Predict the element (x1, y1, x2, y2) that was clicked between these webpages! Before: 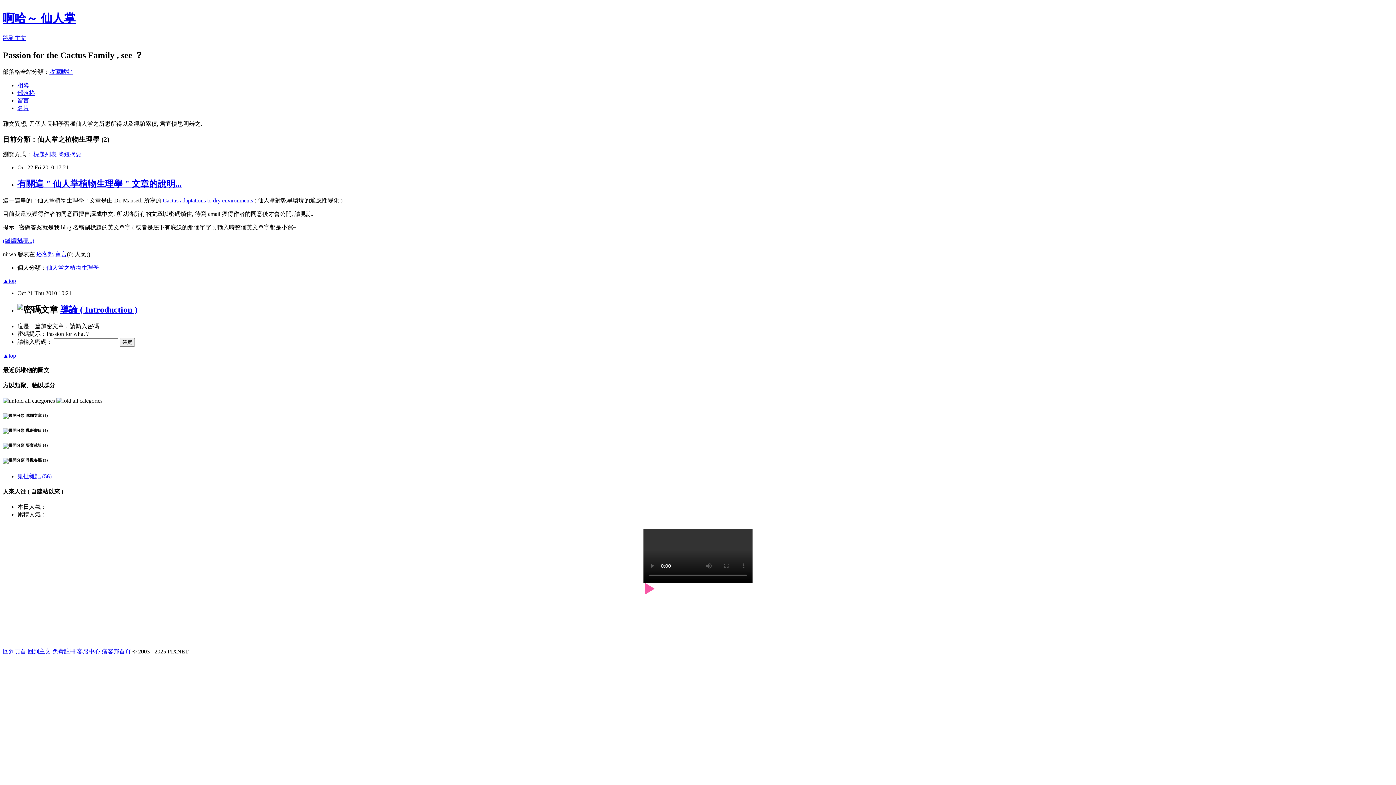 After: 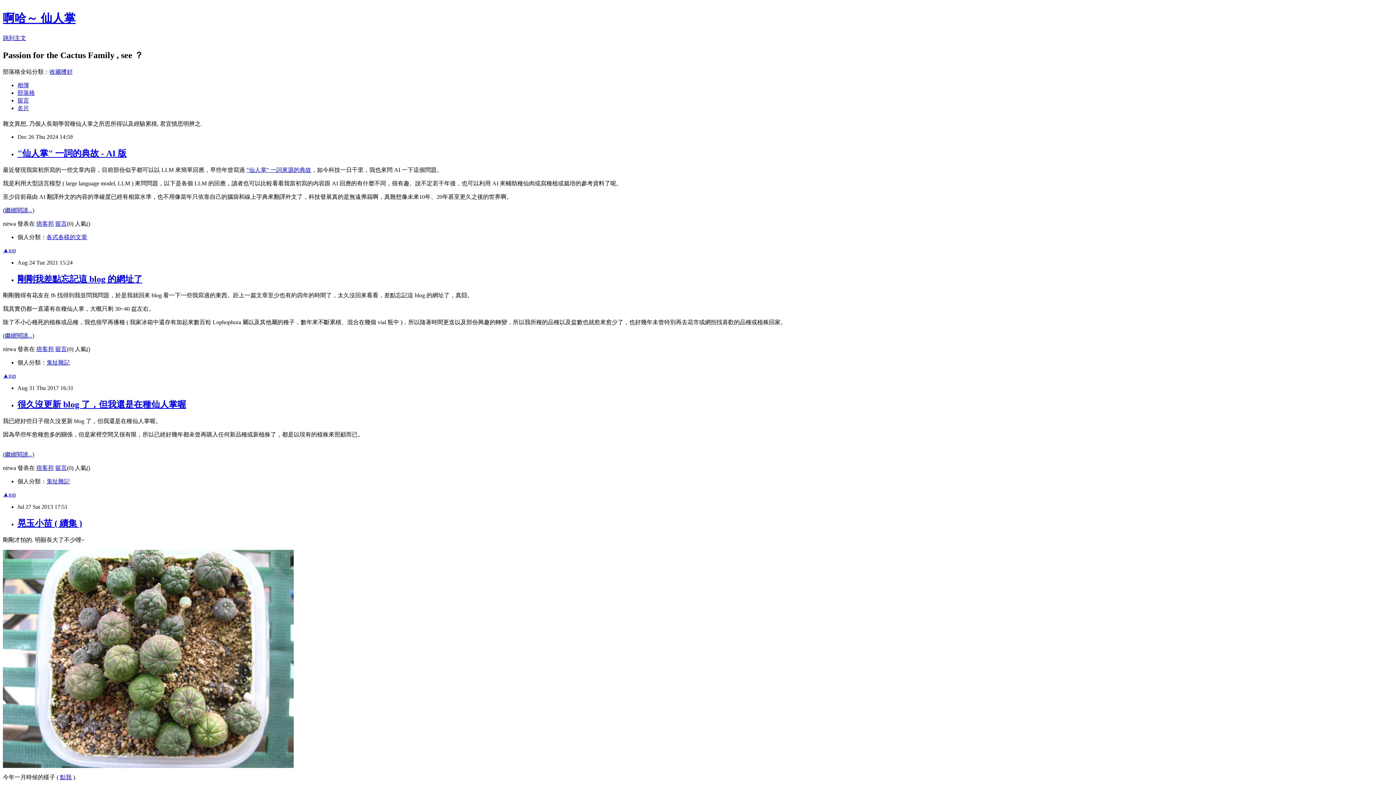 Action: bbox: (17, 89, 34, 95) label: 部落格